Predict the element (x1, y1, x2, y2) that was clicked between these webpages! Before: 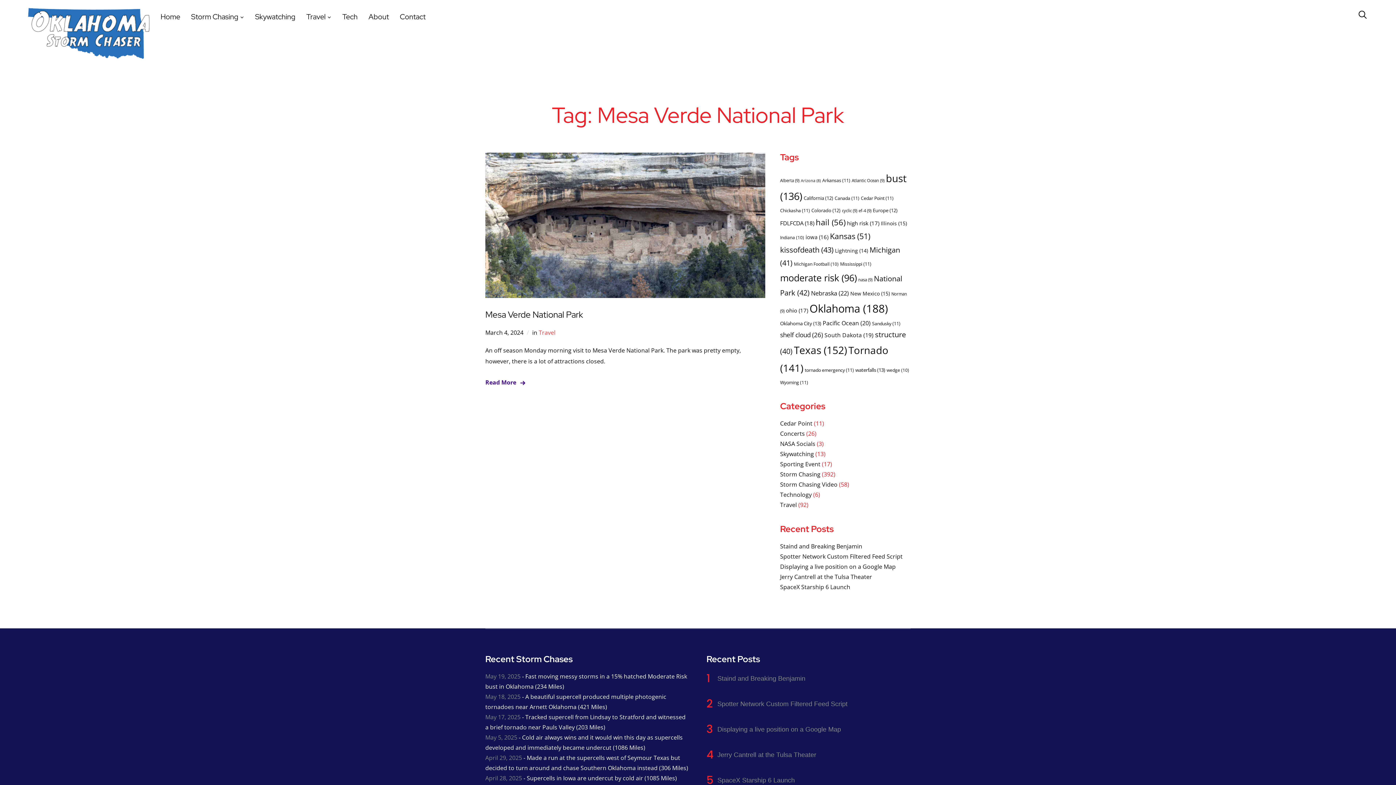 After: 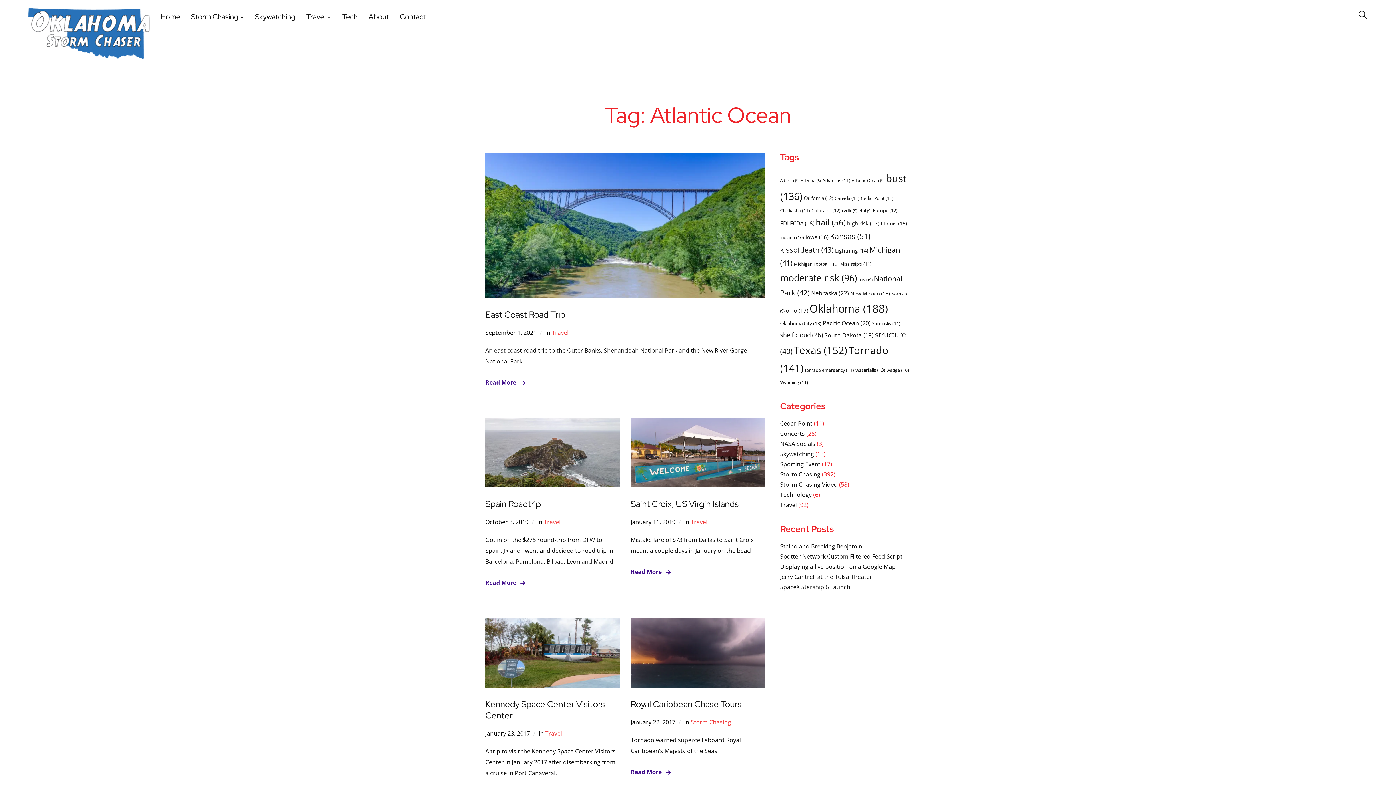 Action: label: Atlantic Ocean (9 items) bbox: (851, 177, 884, 183)